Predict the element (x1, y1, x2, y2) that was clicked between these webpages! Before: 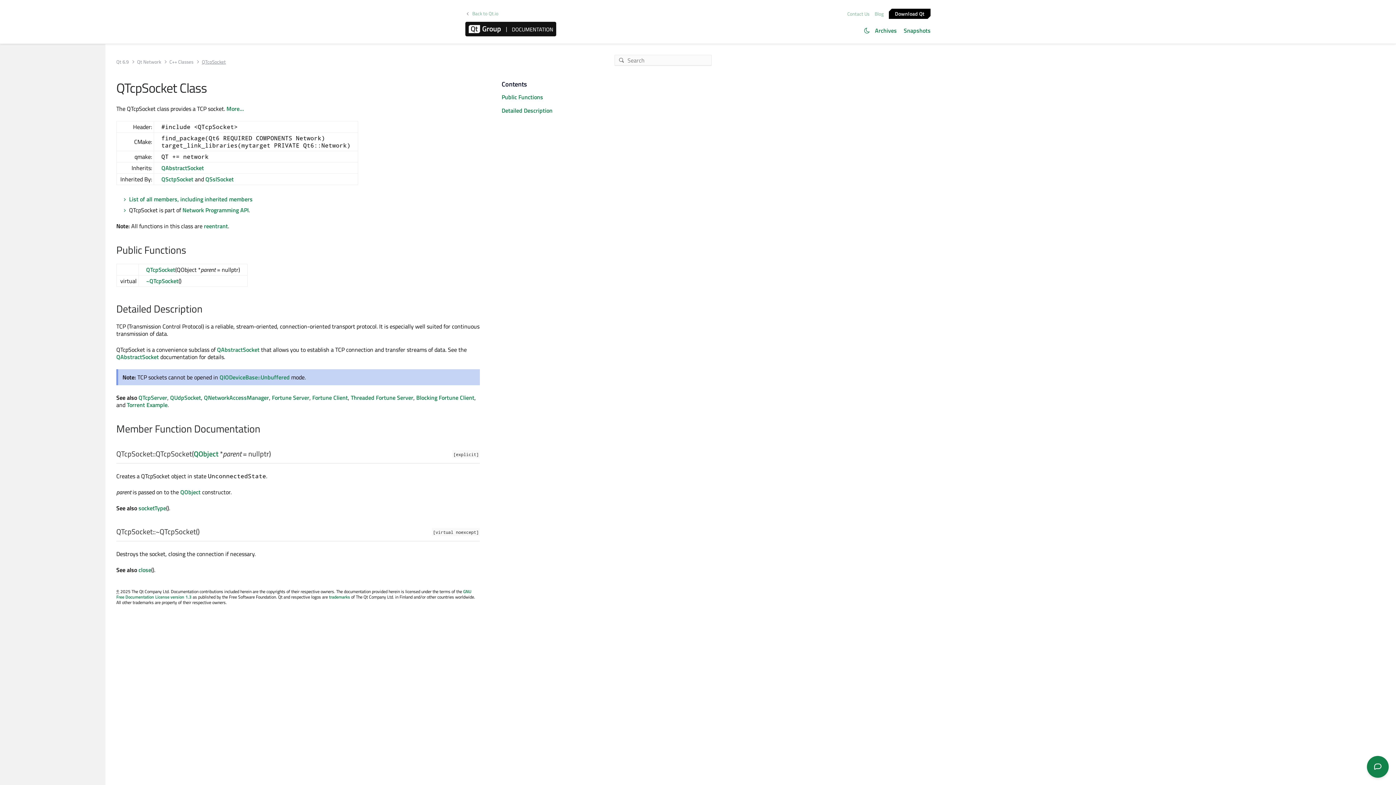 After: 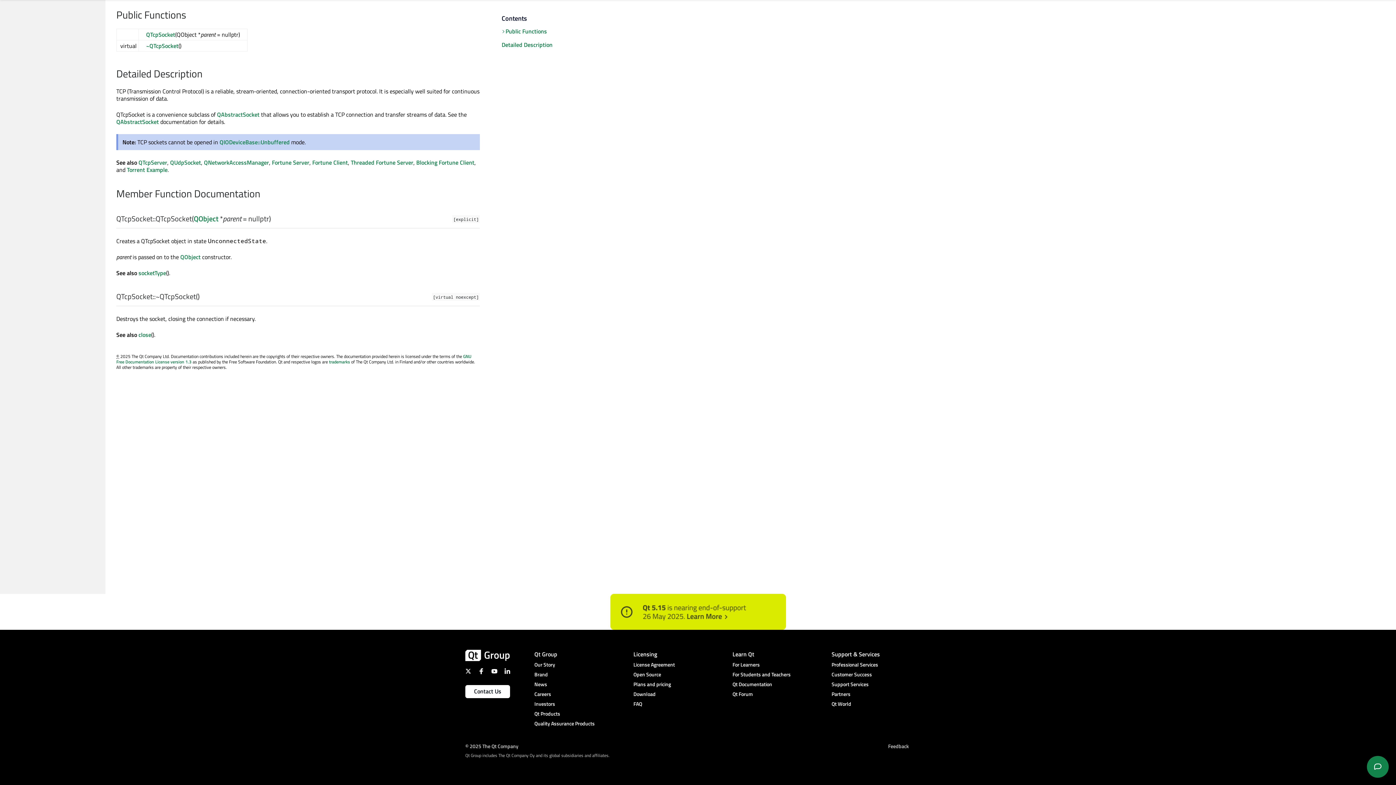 Action: bbox: (146, 276, 178, 285) label: ~QTcpSocket